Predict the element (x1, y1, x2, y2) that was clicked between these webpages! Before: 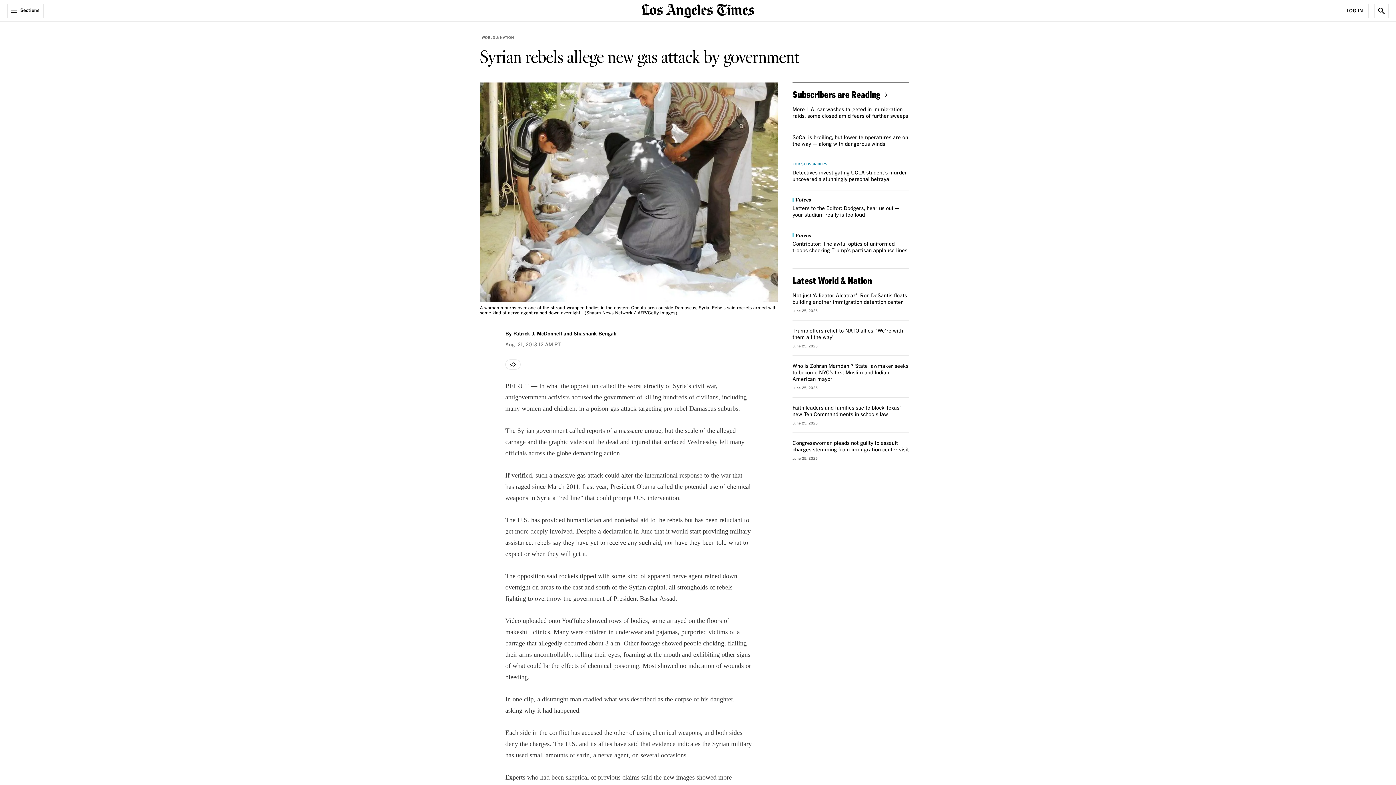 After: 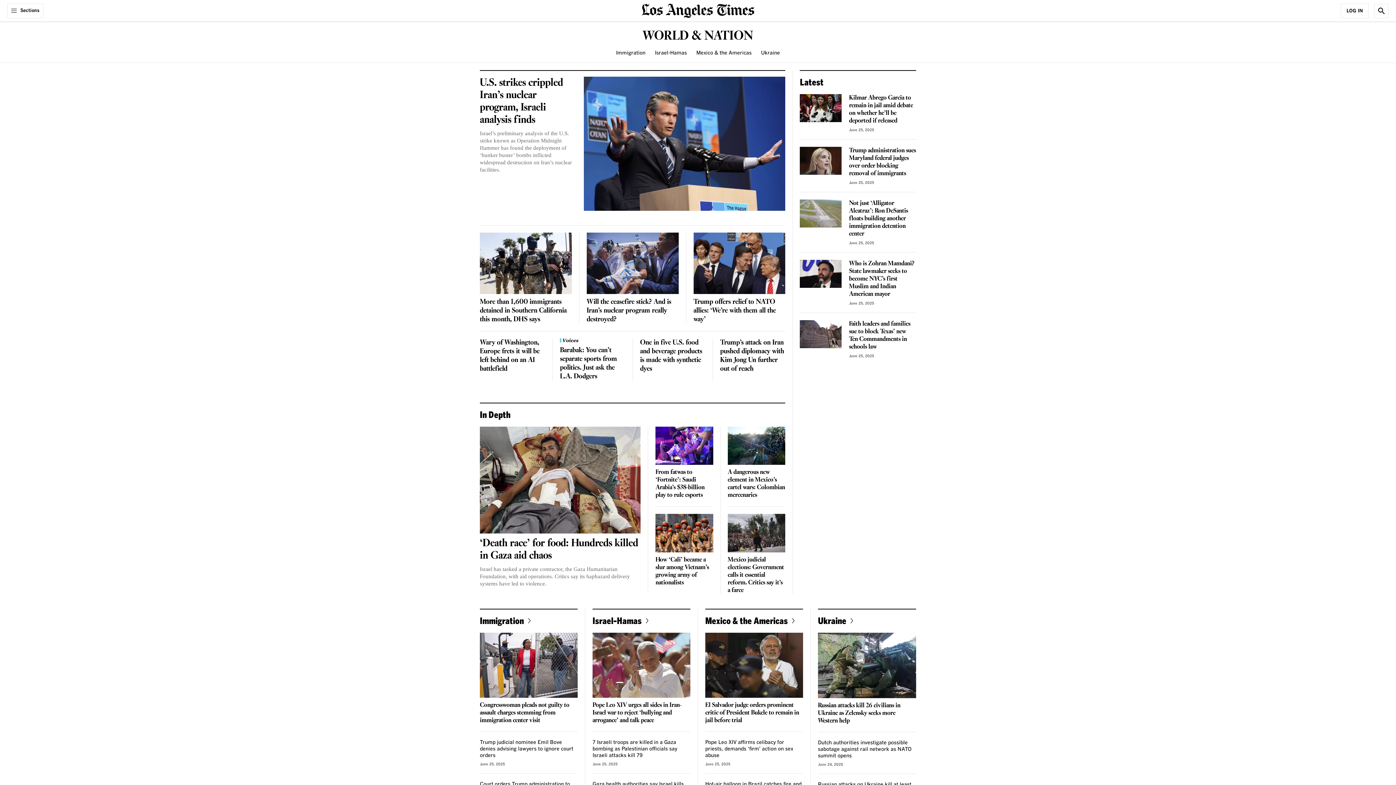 Action: label: WORLD & NATION bbox: (480, 33, 516, 41)